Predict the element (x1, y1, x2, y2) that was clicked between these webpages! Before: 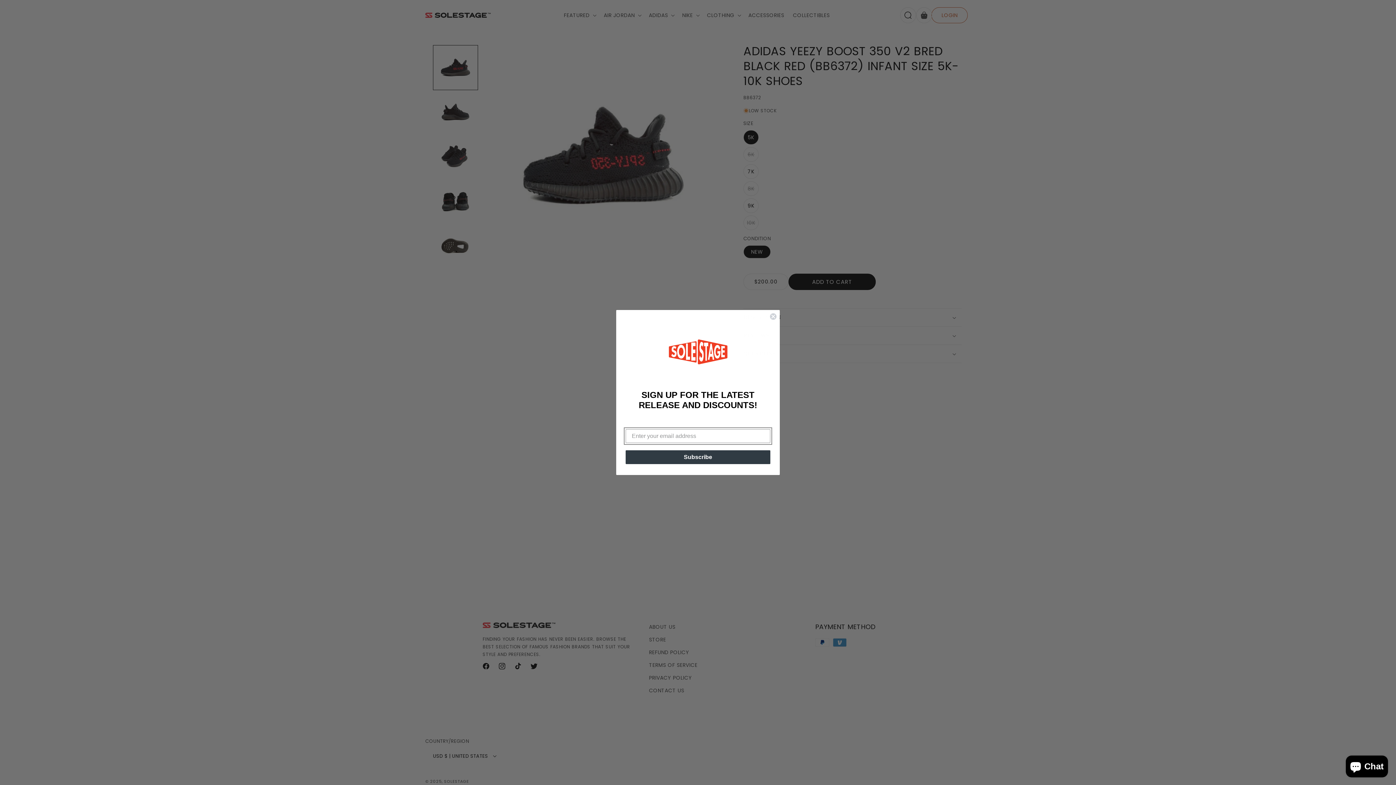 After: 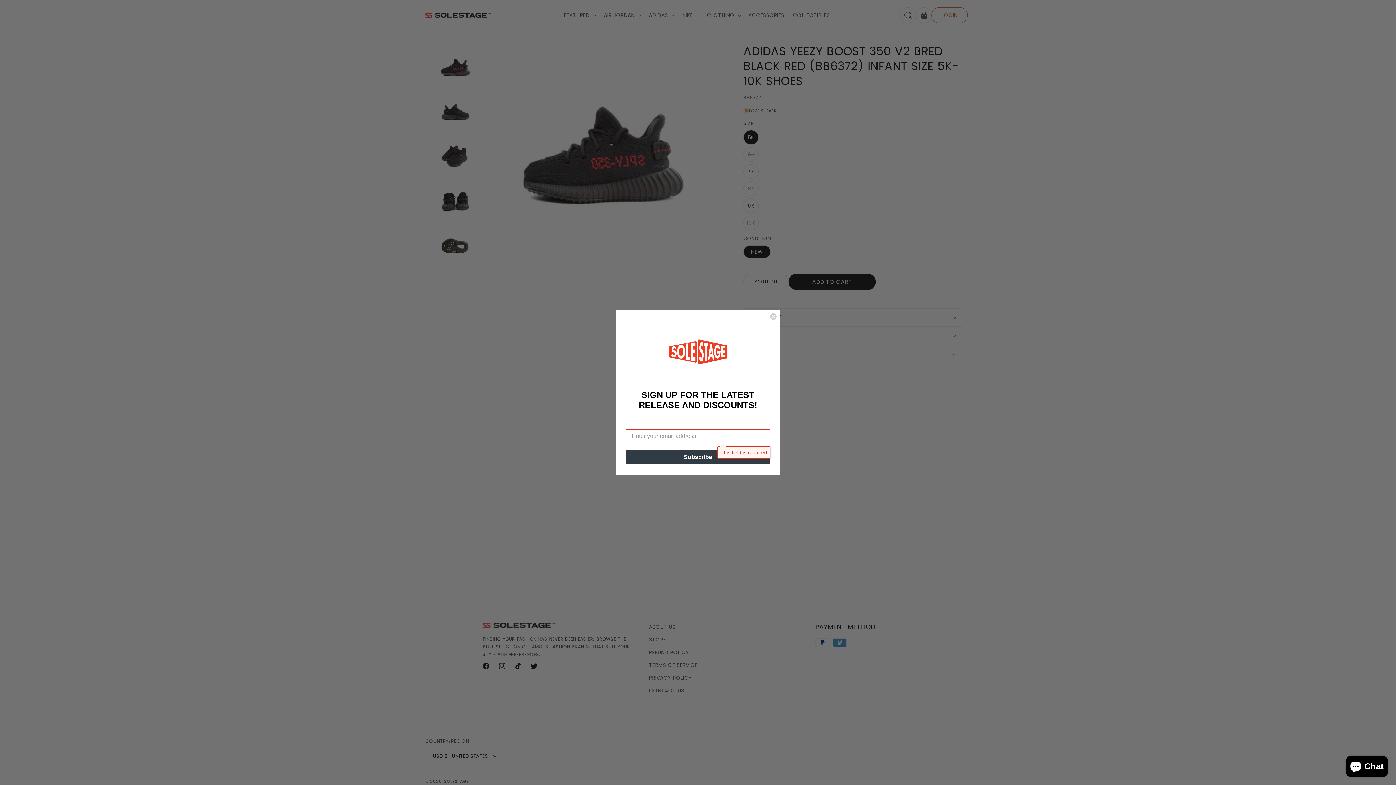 Action: label: Subscribe bbox: (625, 450, 770, 464)